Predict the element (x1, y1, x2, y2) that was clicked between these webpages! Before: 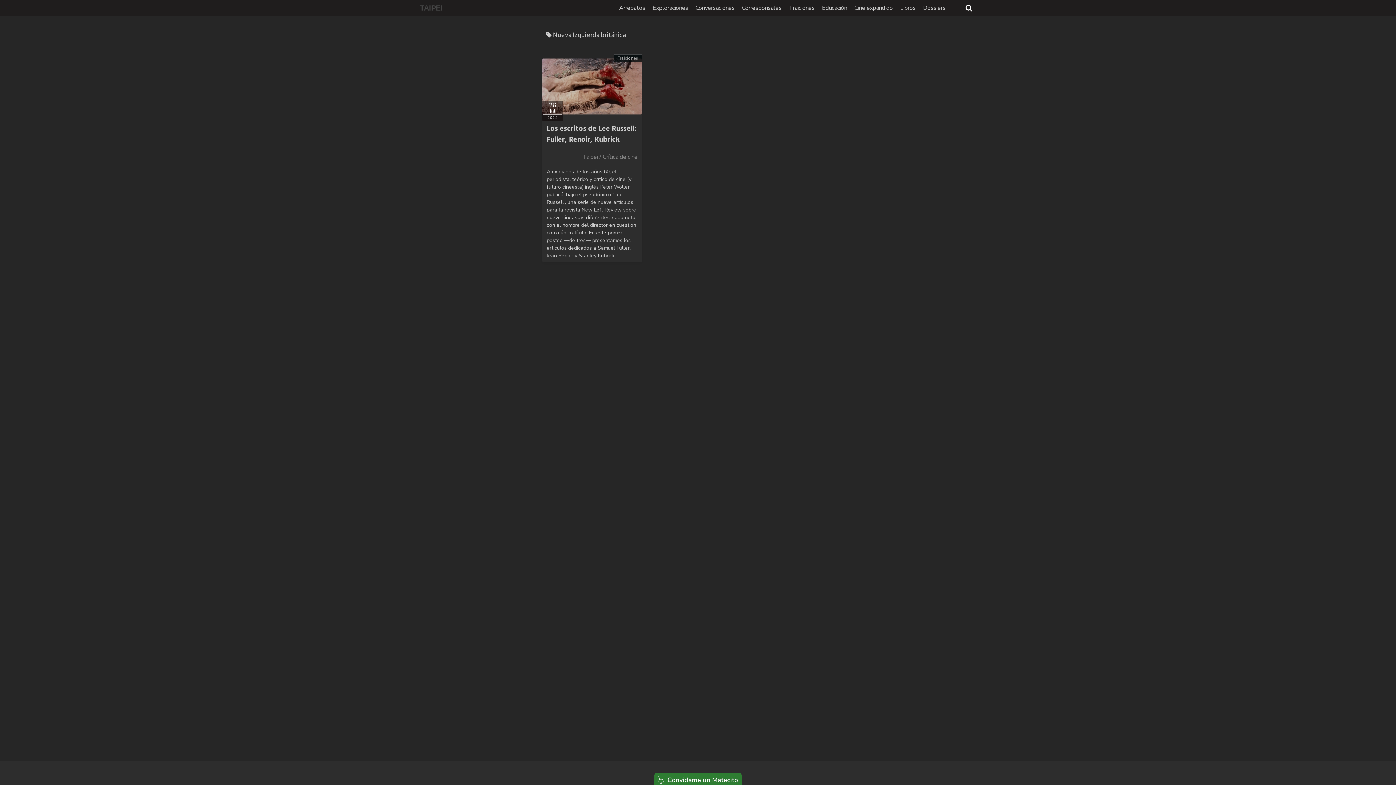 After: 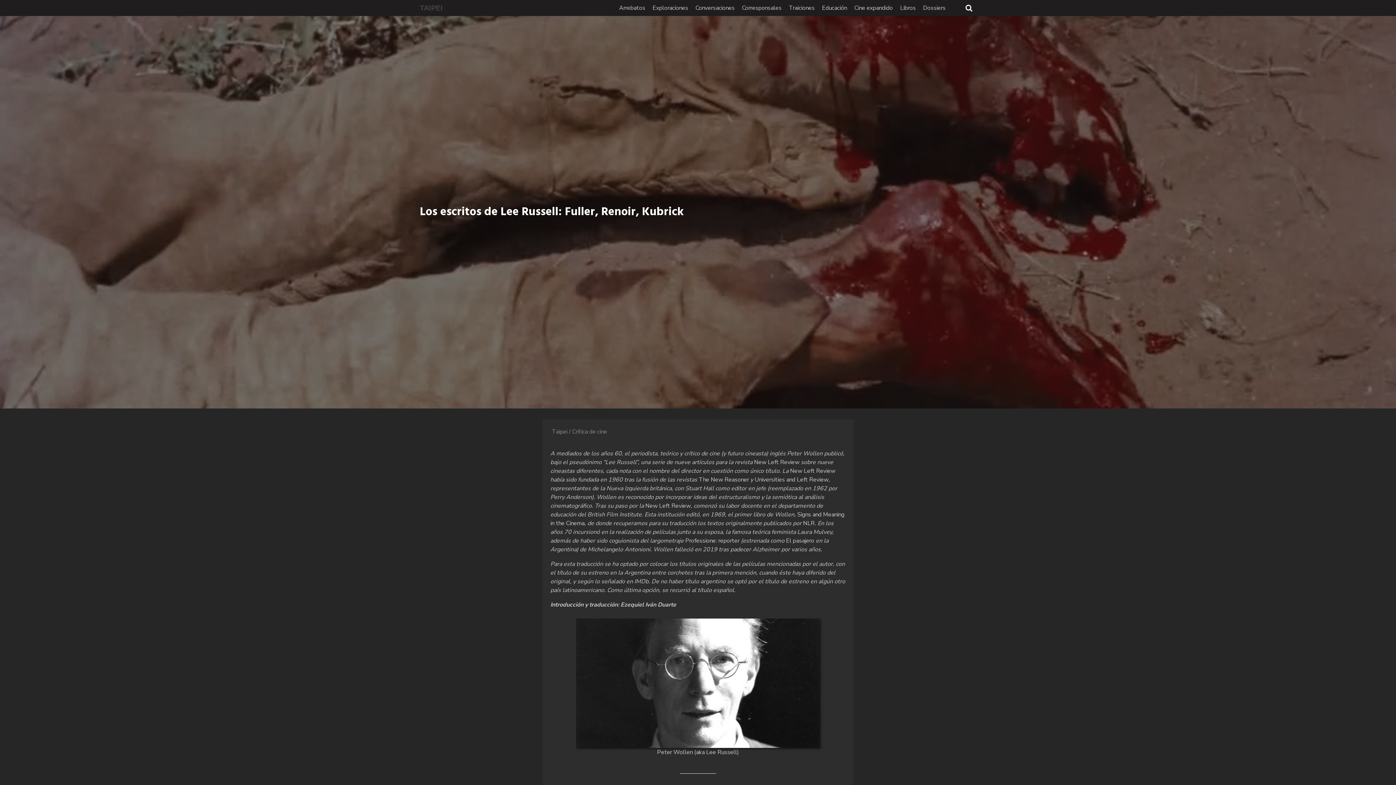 Action: bbox: (546, 123, 636, 145) label: Los escritos de Lee Russell: Fuller, Renoir, Kubrick